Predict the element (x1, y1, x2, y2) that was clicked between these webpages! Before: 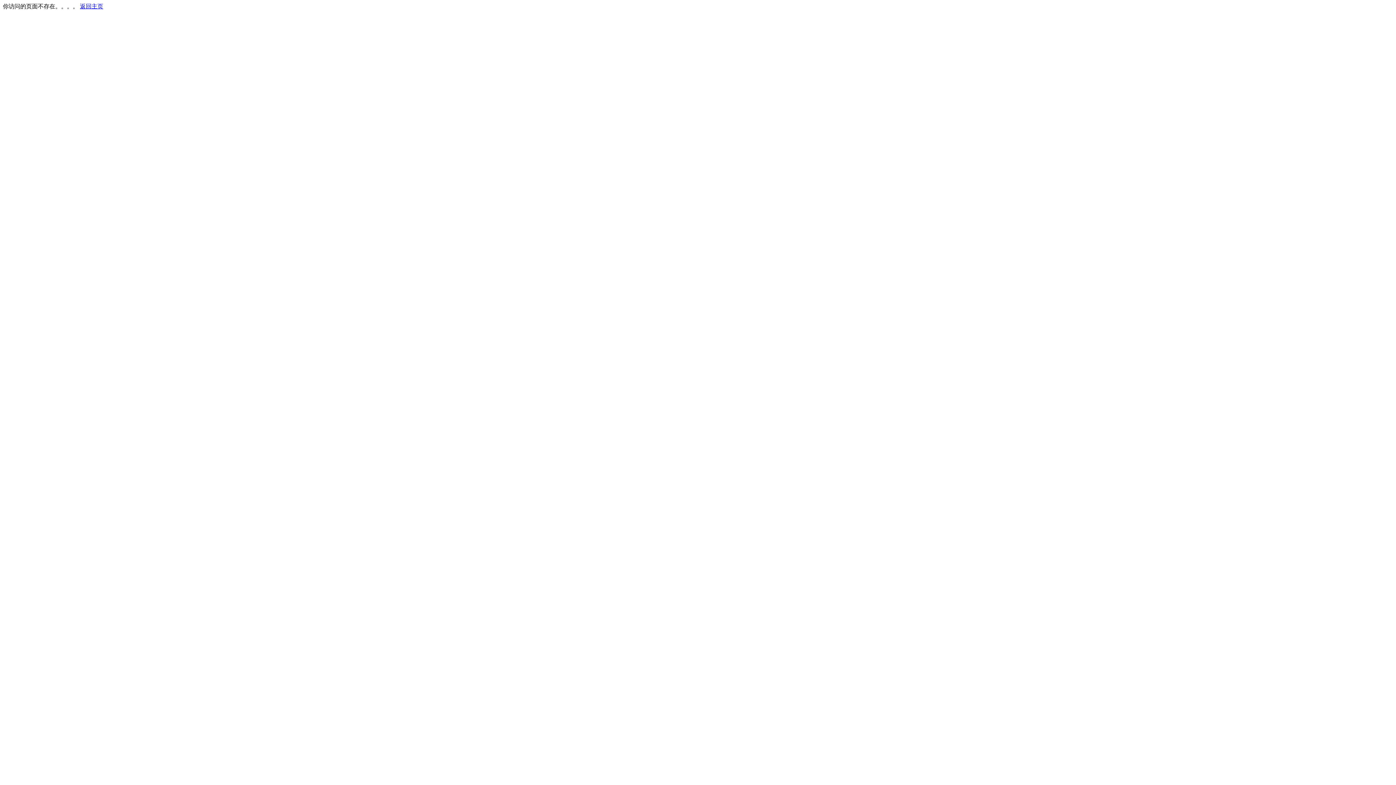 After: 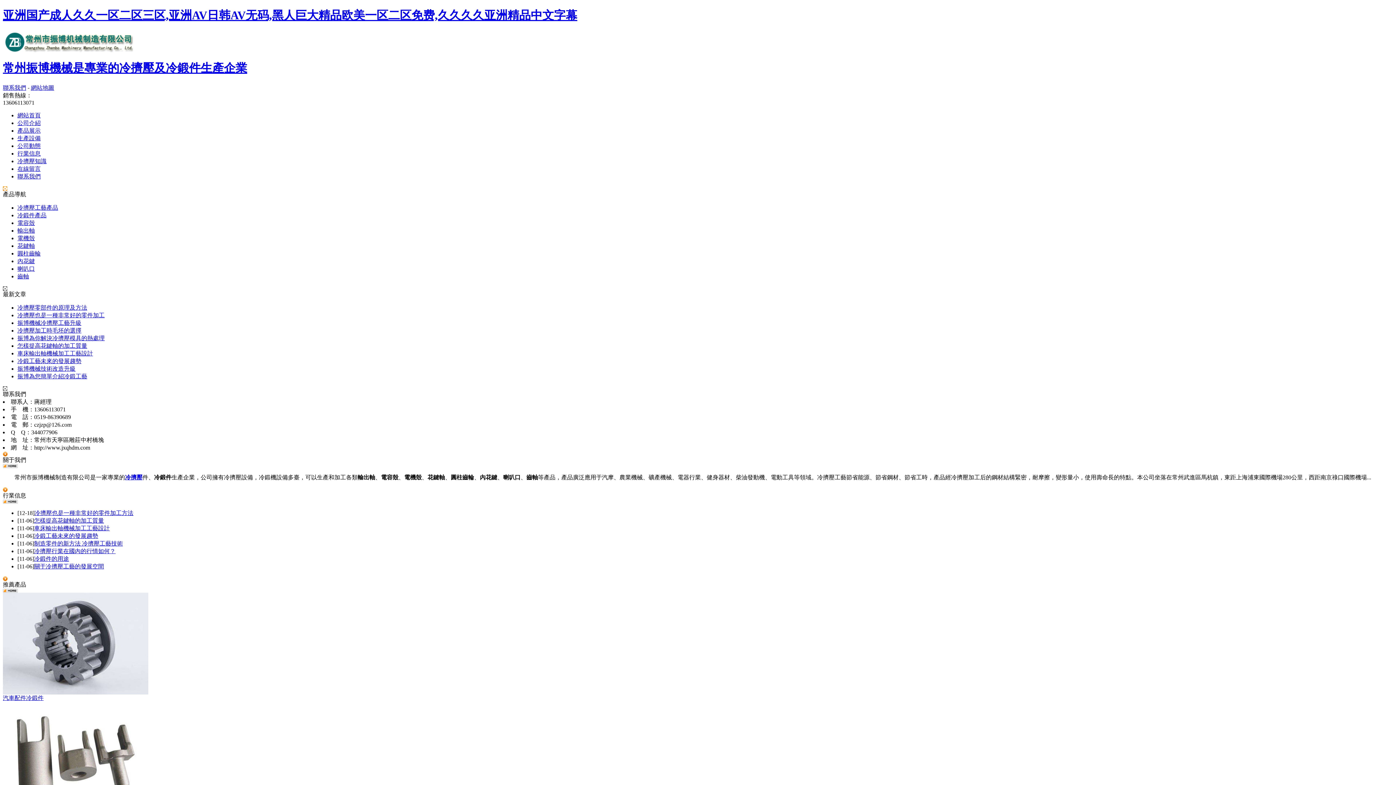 Action: label: 返回主页 bbox: (80, 3, 103, 9)